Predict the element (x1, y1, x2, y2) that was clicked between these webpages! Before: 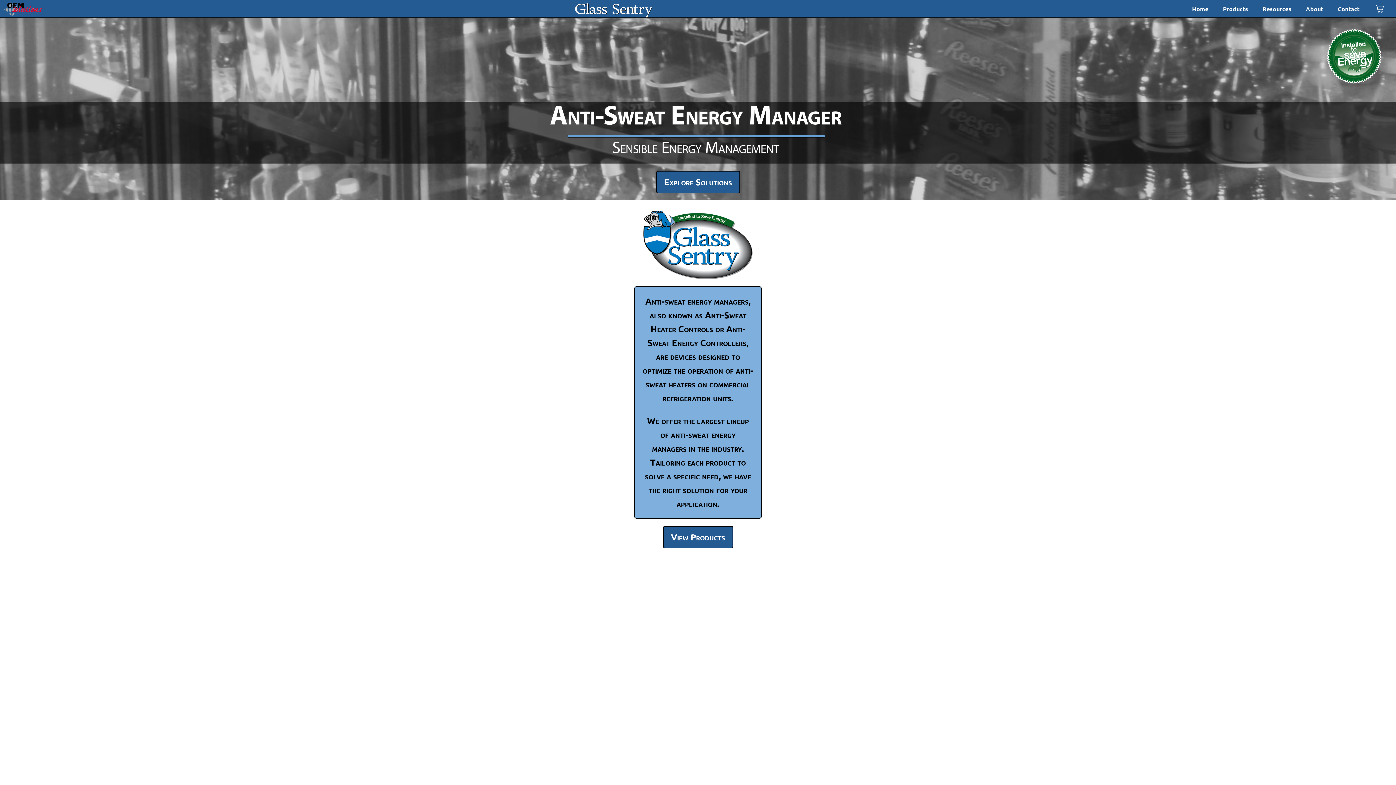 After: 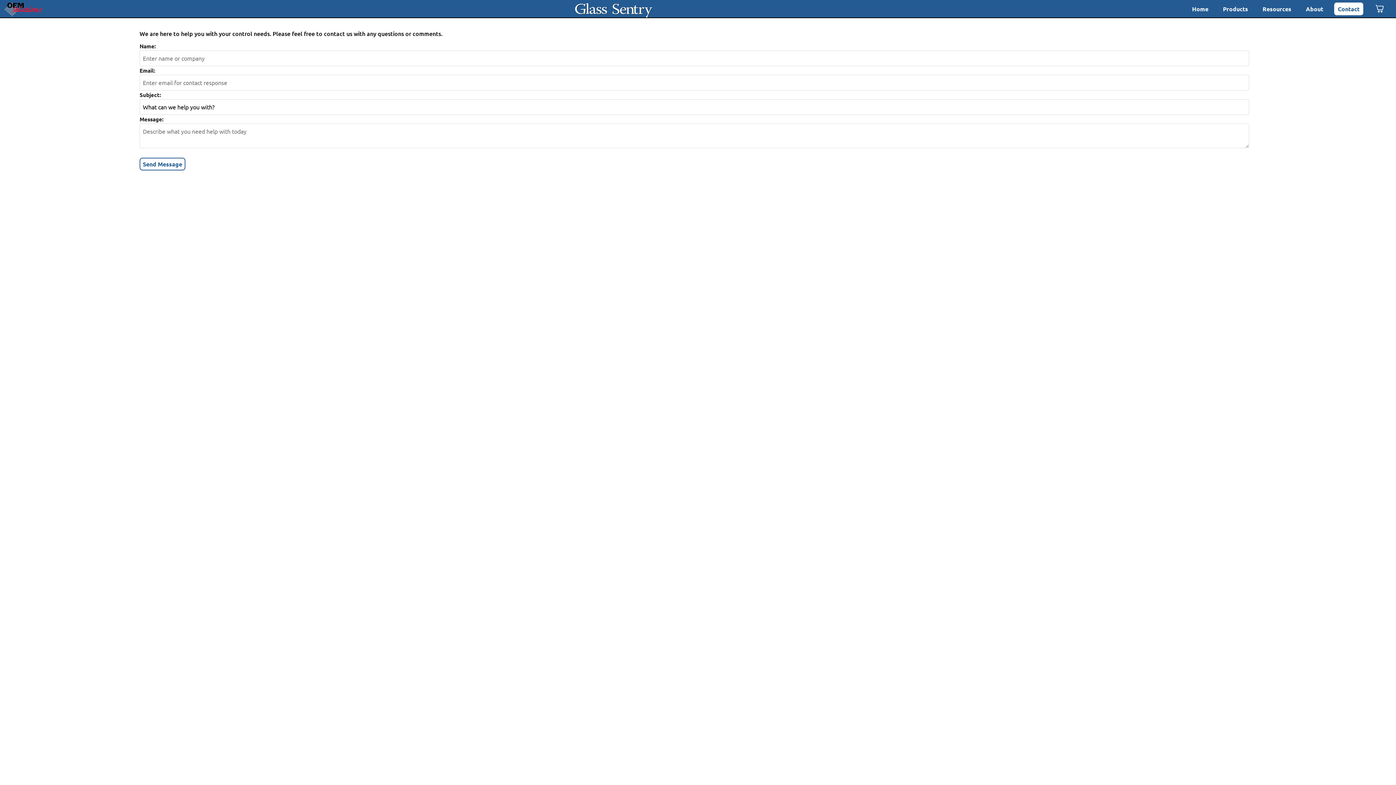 Action: label: Contact bbox: (1334, 2, 1363, 15)